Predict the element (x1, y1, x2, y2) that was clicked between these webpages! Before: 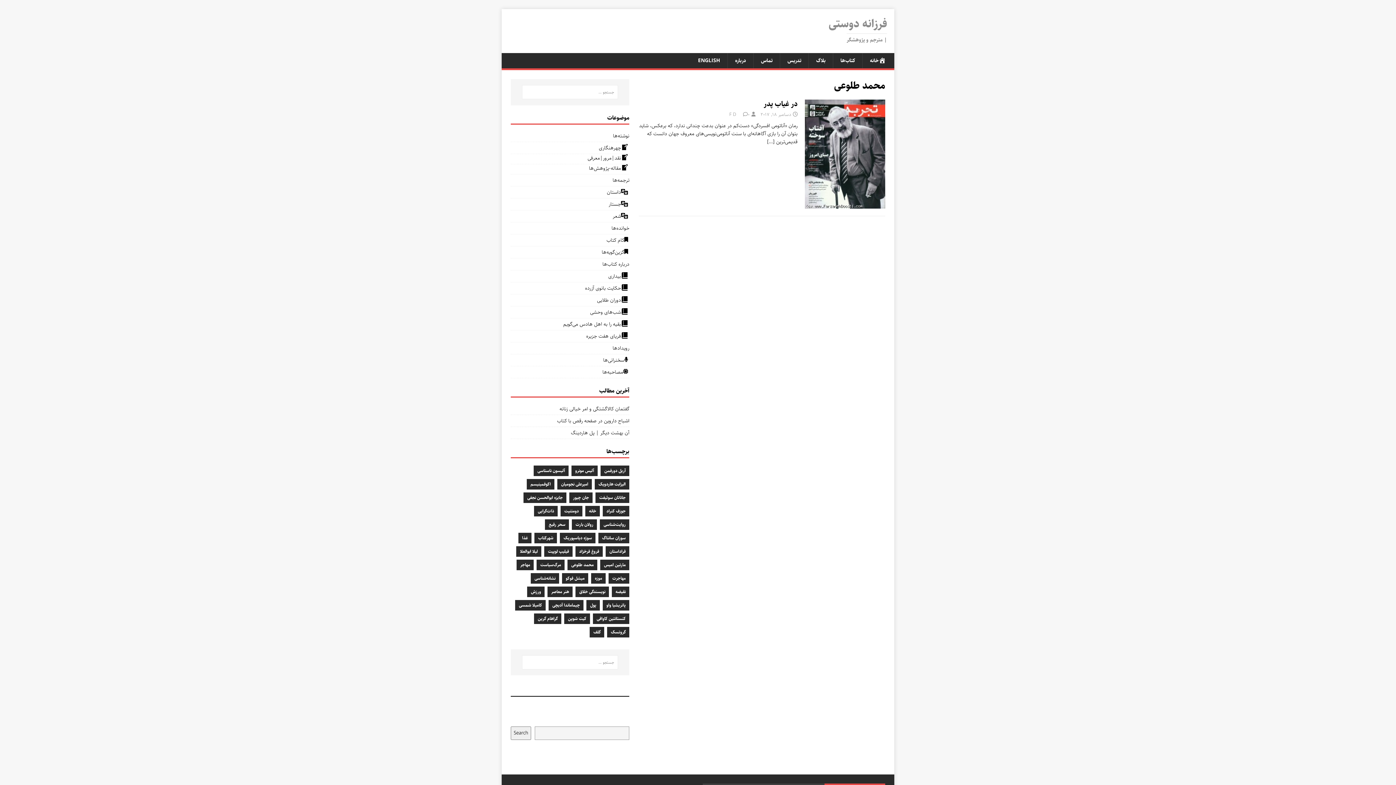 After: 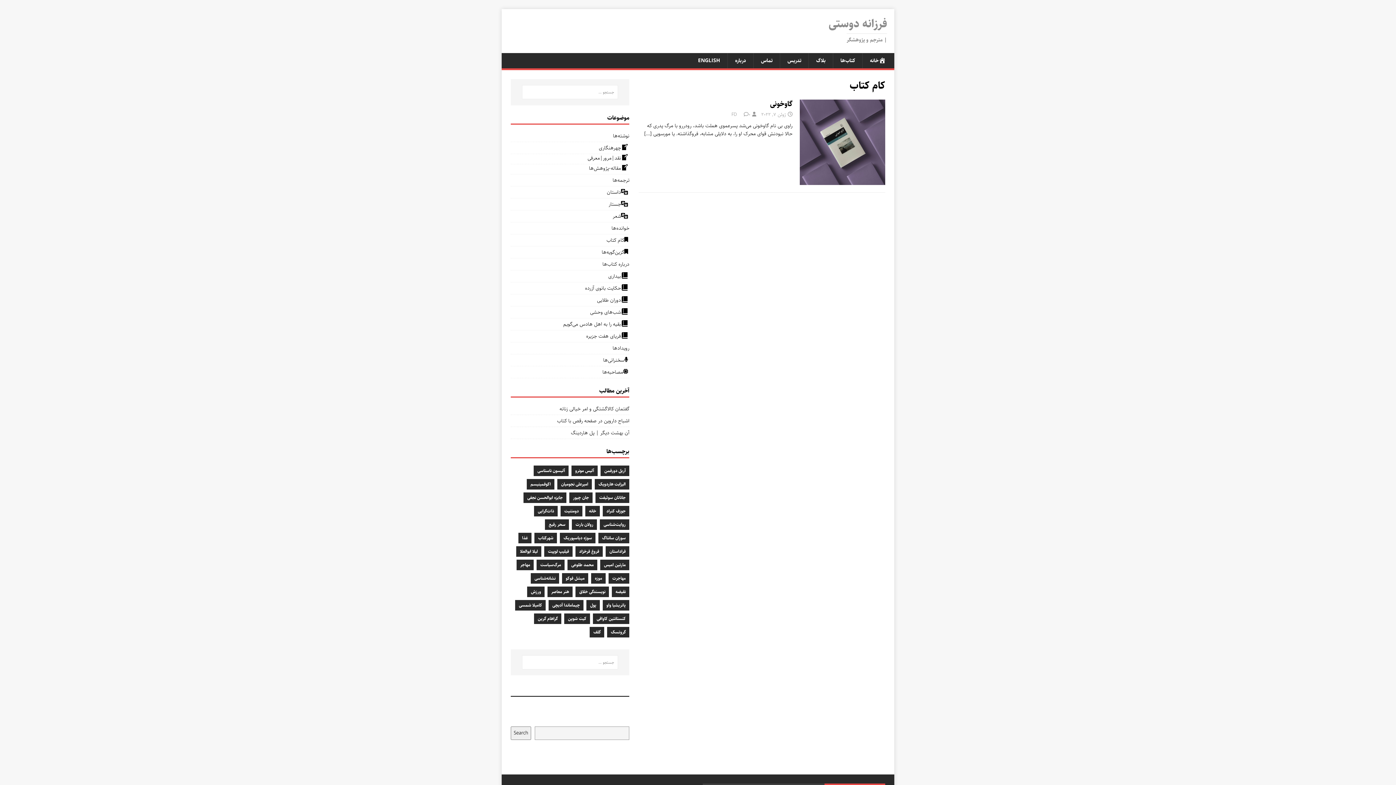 Action: bbox: (510, 234, 629, 246) label: کام کتاب